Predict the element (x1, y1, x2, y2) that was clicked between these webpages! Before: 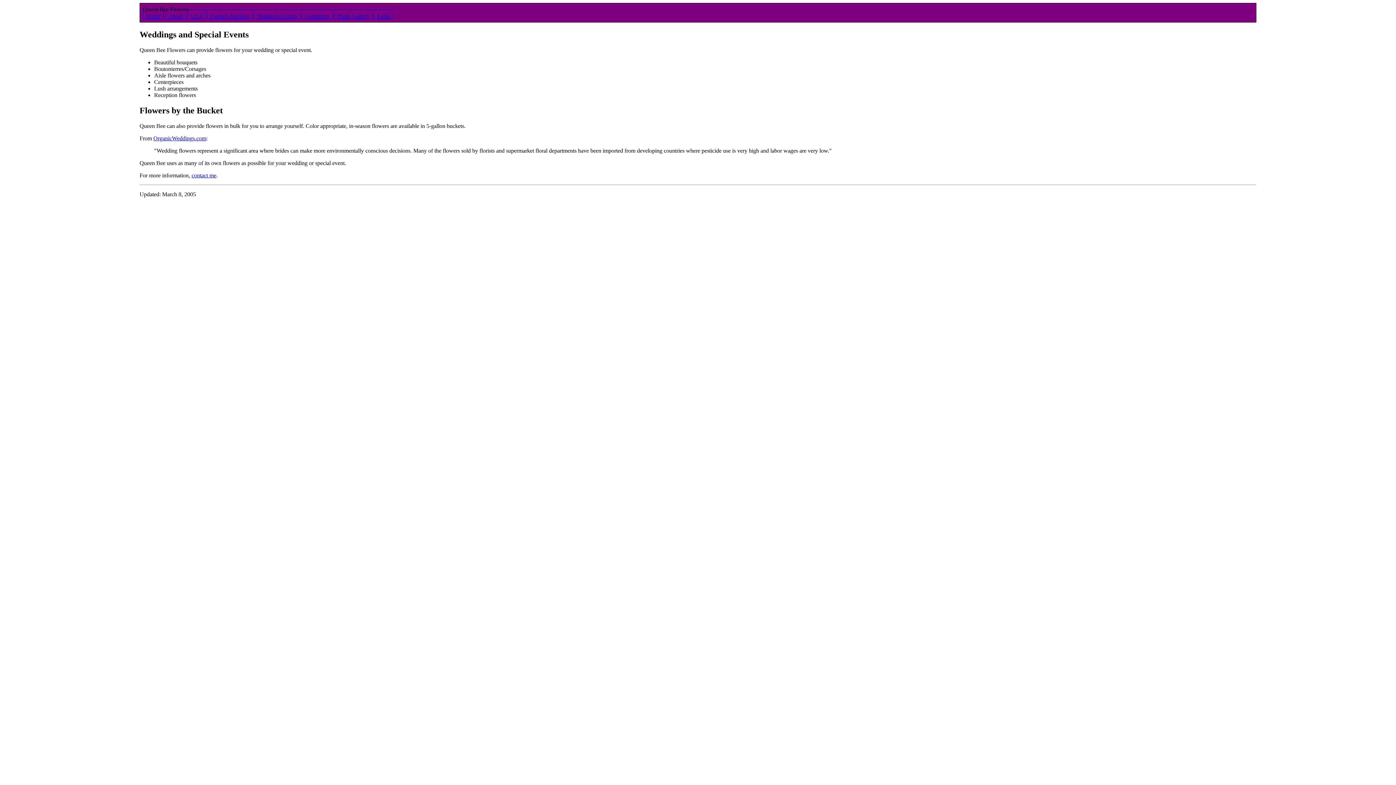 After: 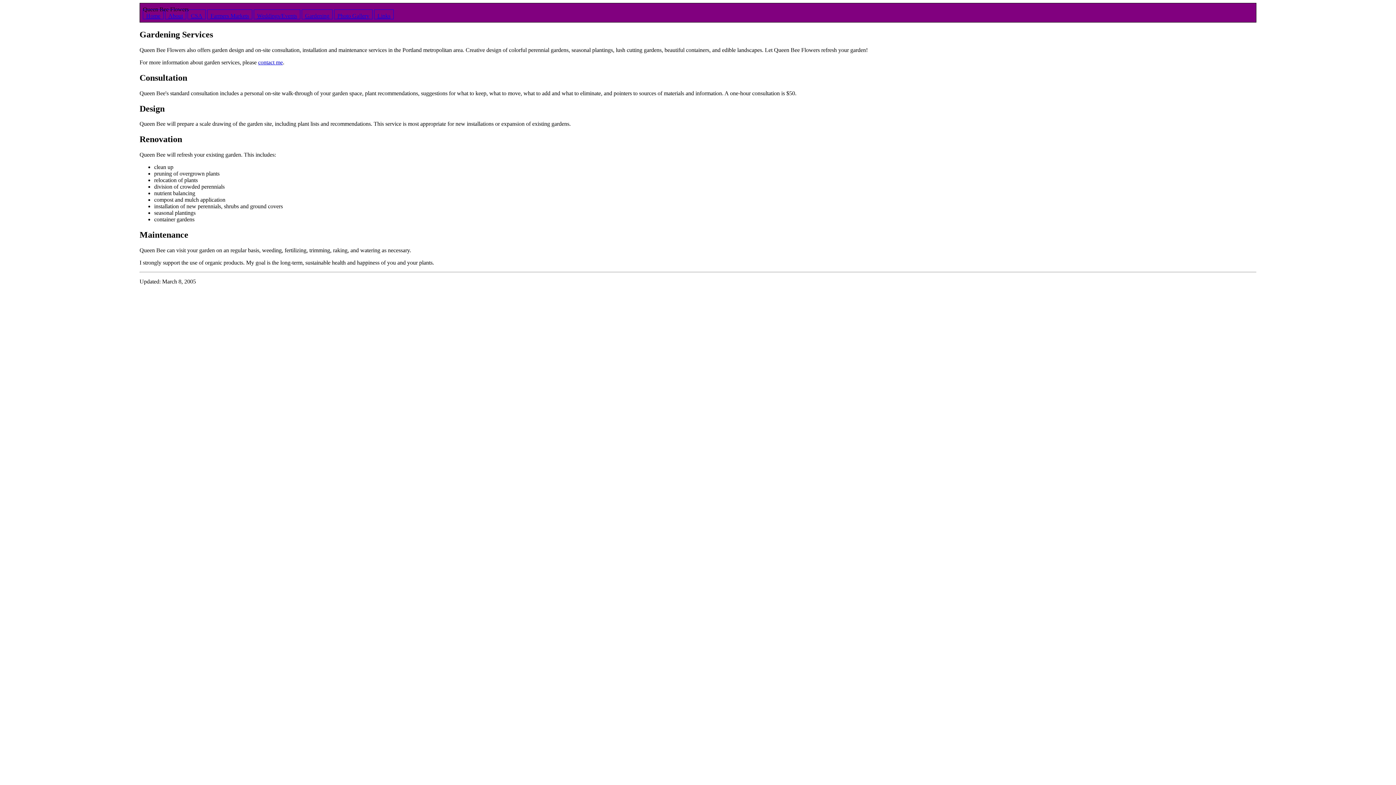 Action: label: Gardening bbox: (301, 9, 332, 19)